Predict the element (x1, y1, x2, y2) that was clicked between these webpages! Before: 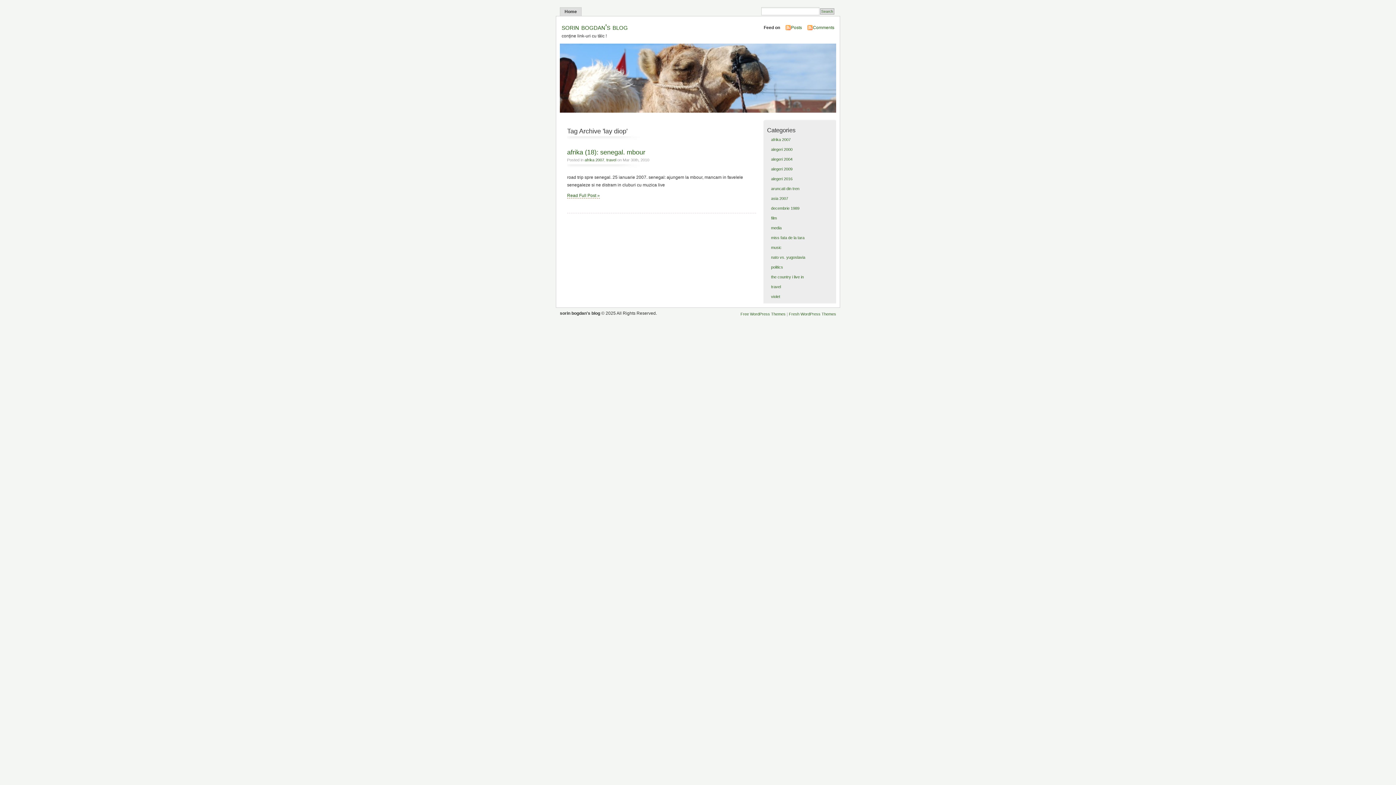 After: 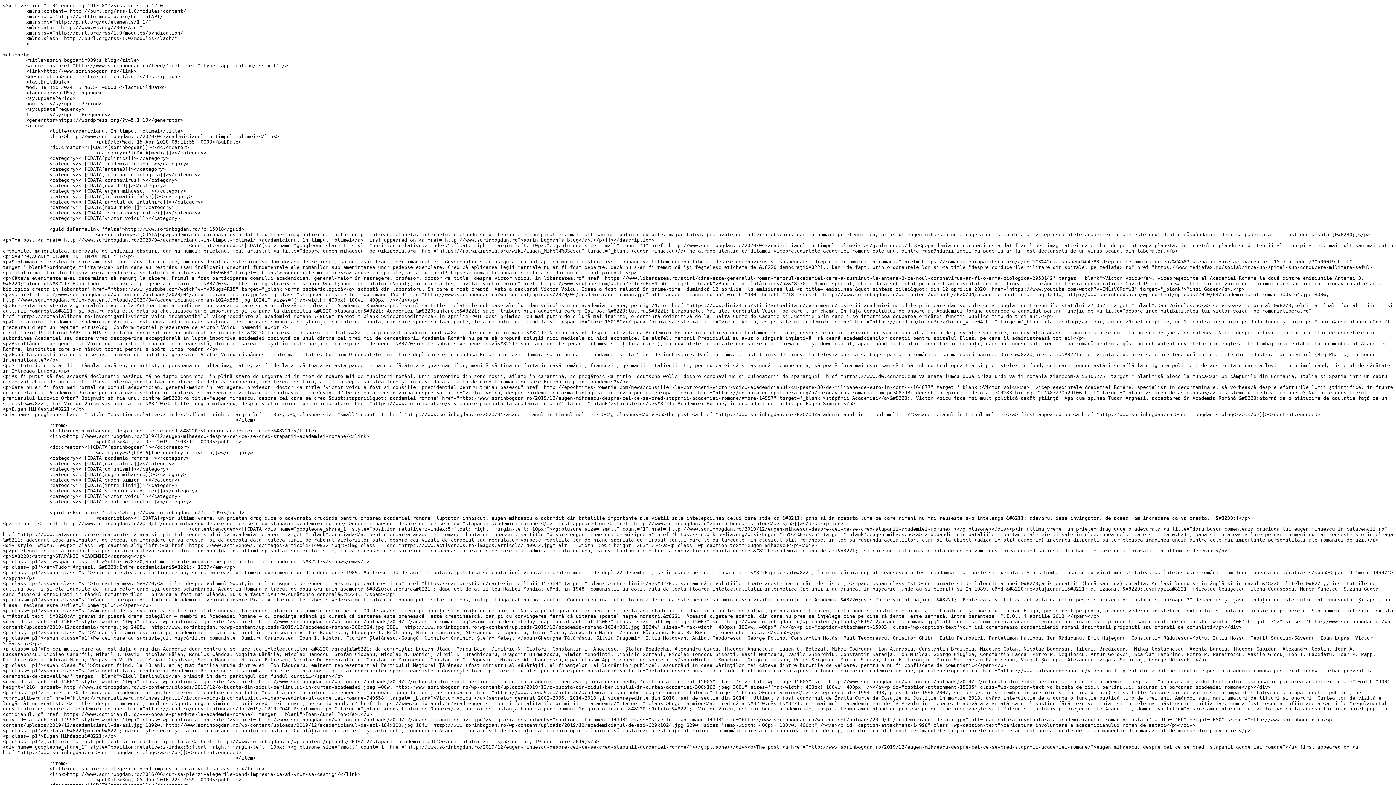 Action: label: Posts bbox: (791, 25, 802, 30)